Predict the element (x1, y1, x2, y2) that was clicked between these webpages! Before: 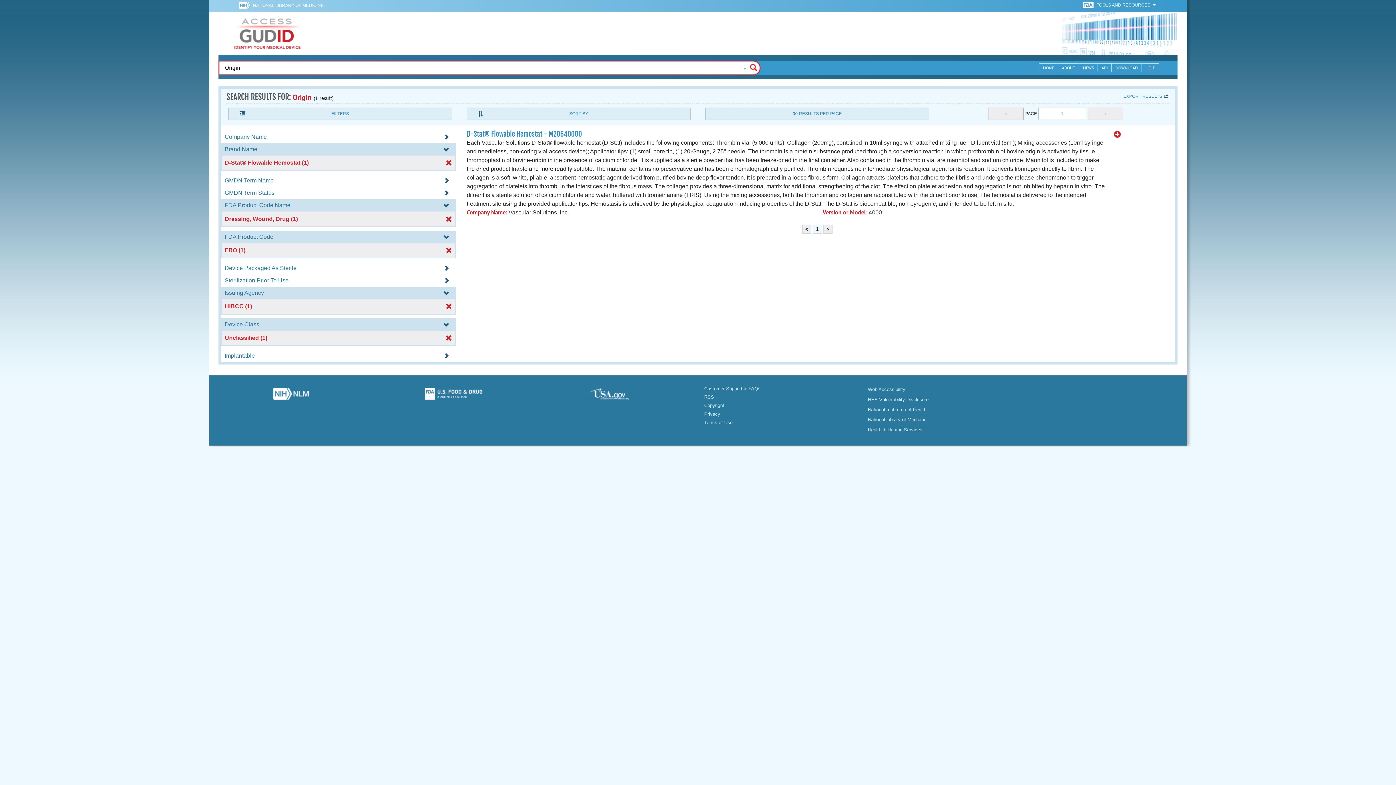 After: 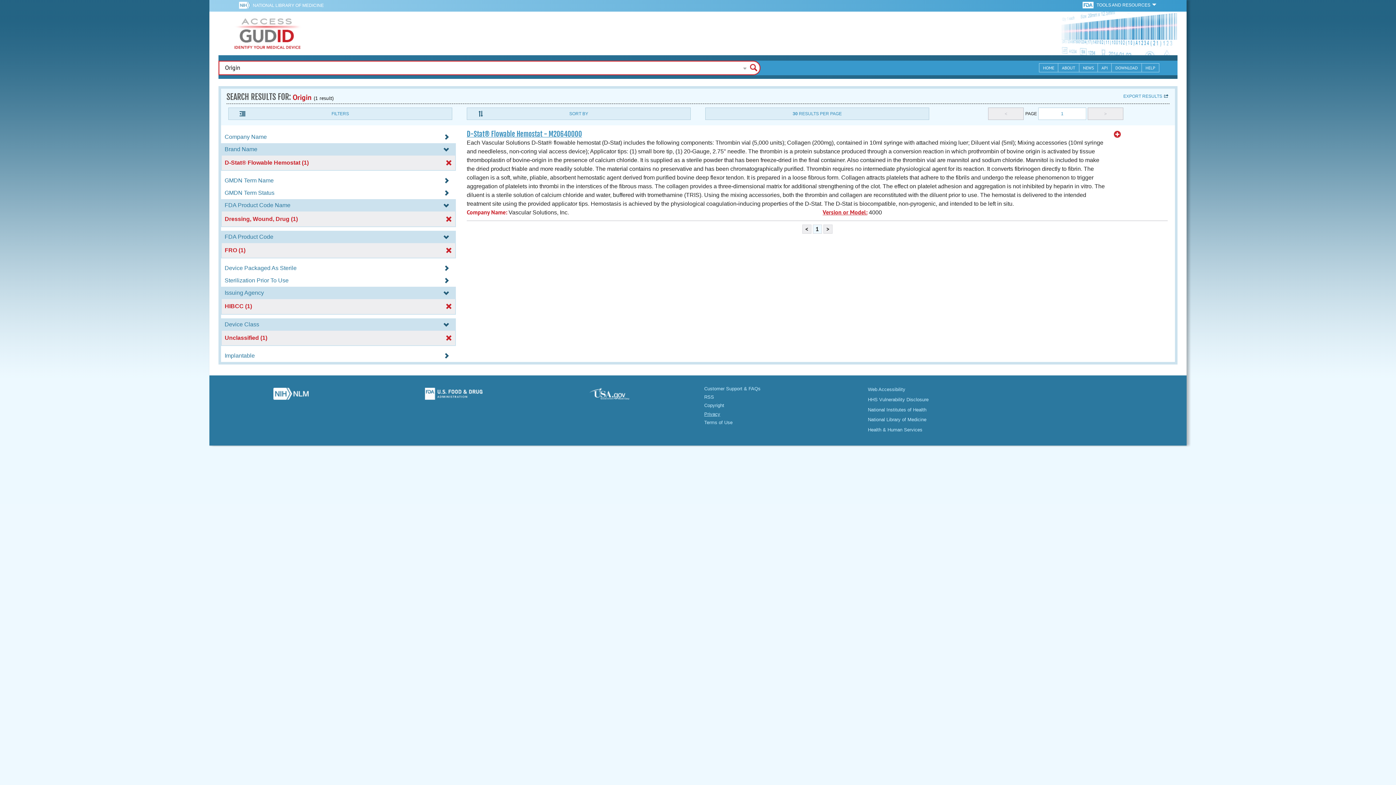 Action: label: Privacy bbox: (704, 411, 720, 416)